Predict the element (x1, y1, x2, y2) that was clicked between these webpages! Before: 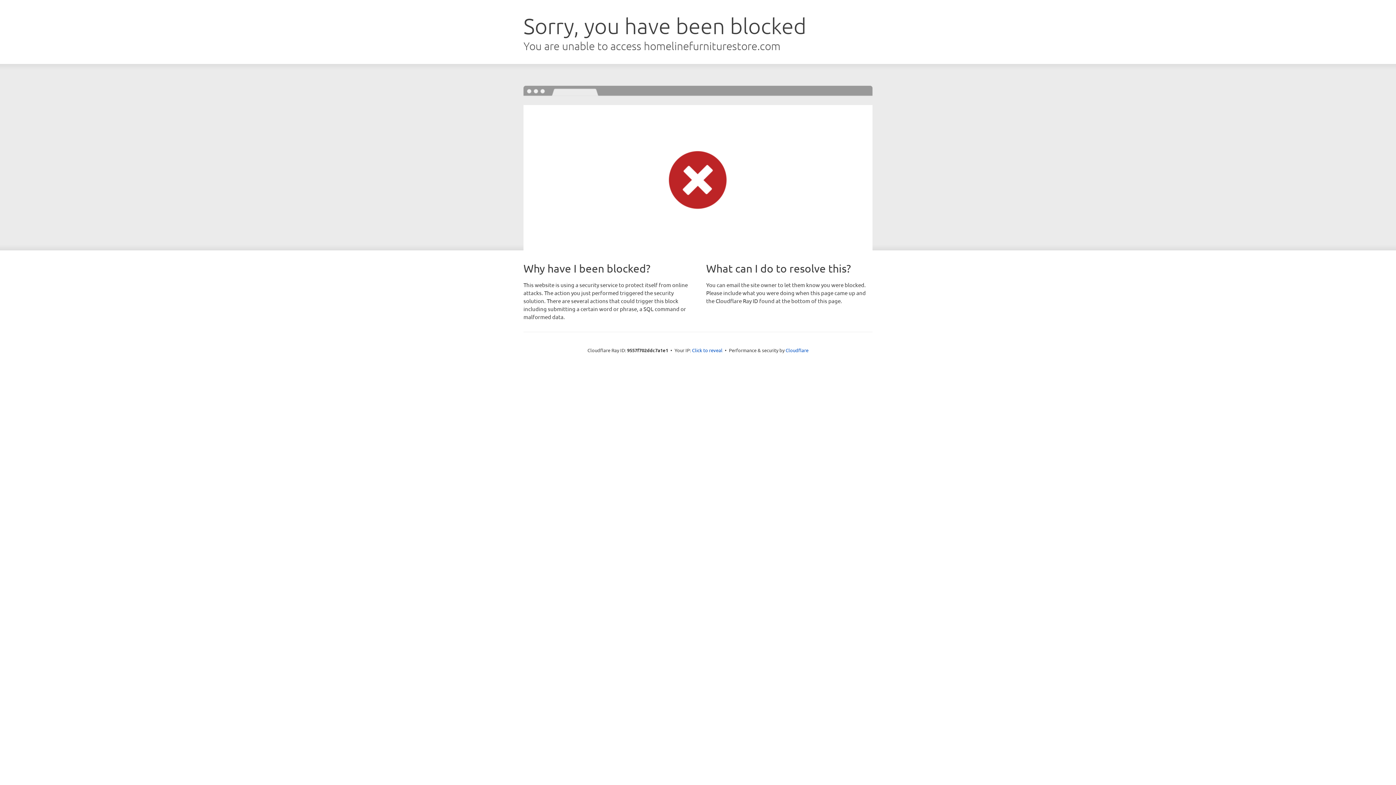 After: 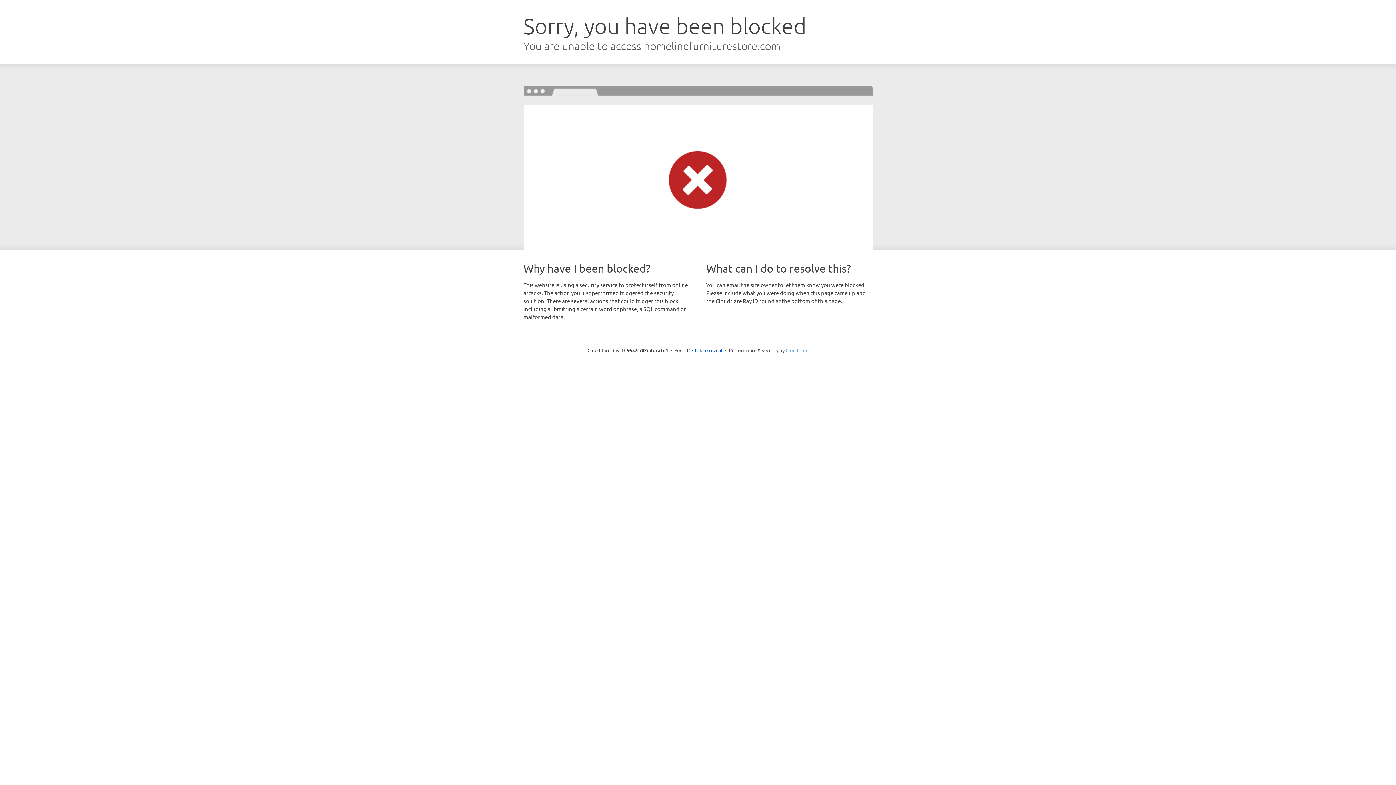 Action: label: Cloudflare bbox: (785, 347, 808, 353)